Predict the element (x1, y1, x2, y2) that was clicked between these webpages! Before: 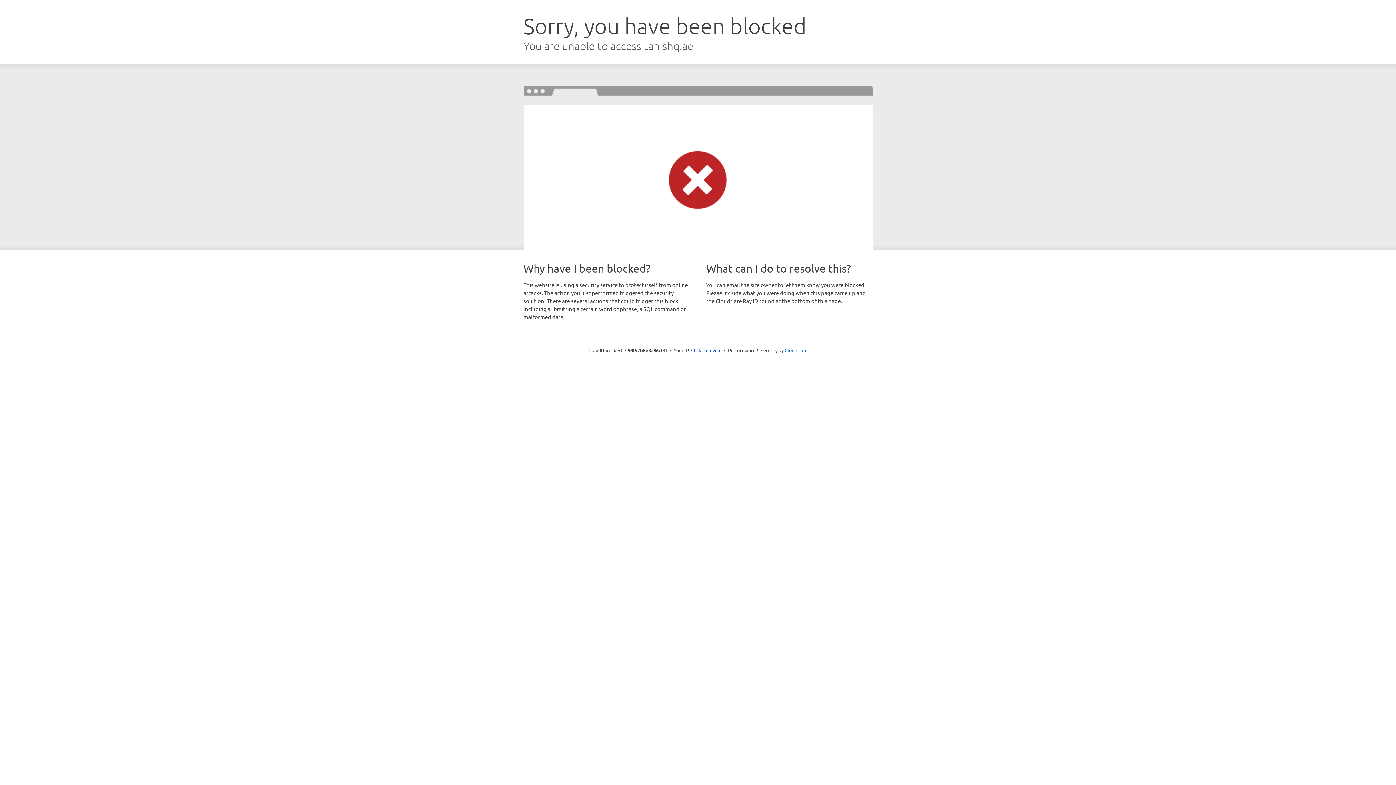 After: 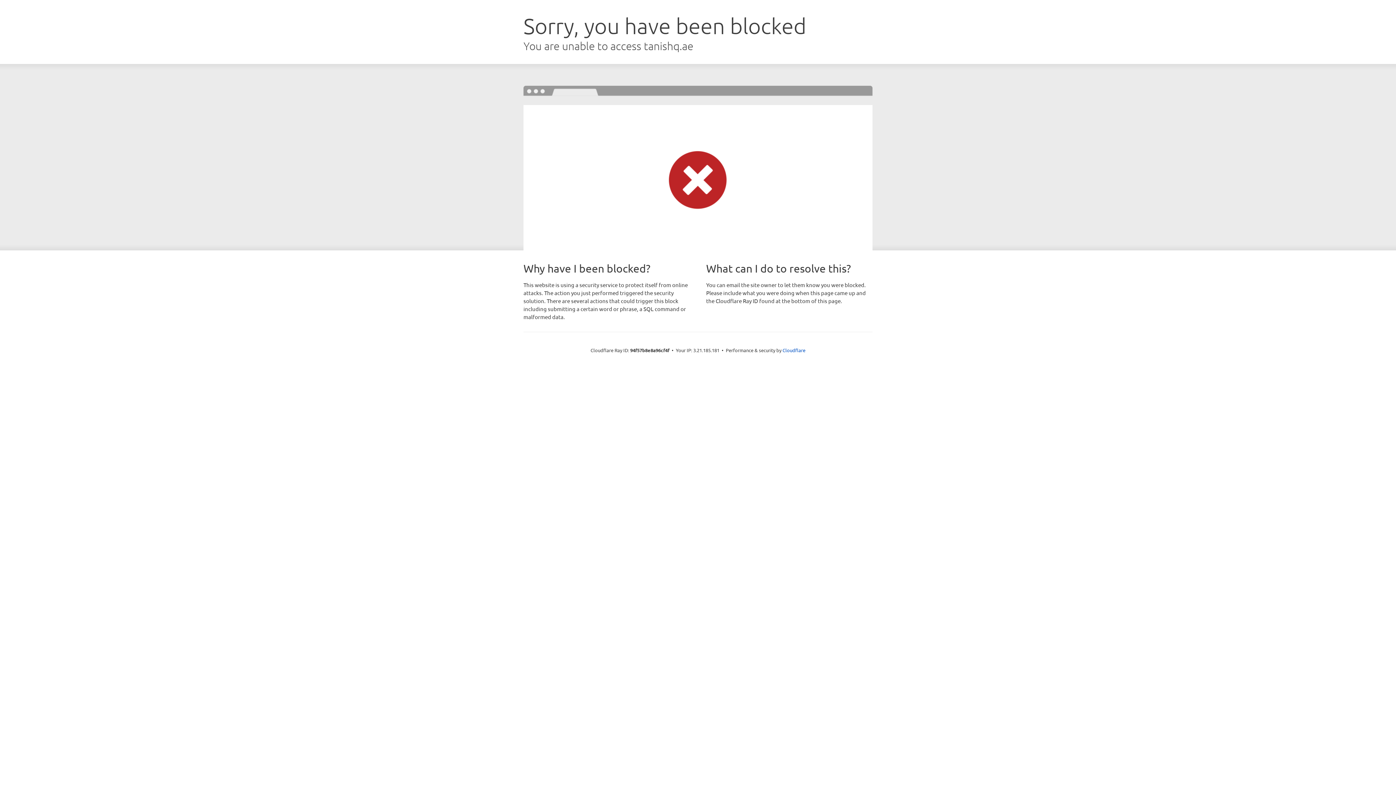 Action: bbox: (691, 346, 721, 353) label: Click to reveal